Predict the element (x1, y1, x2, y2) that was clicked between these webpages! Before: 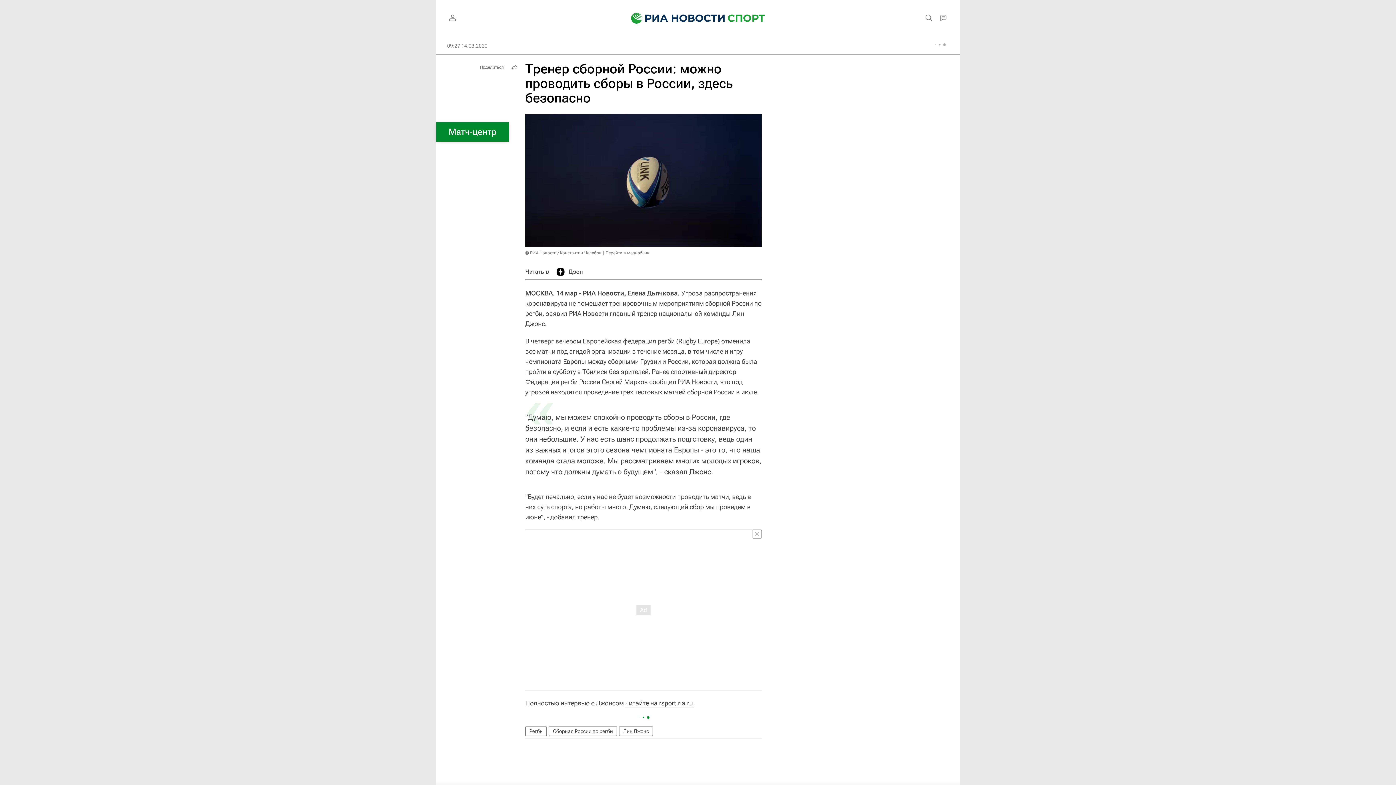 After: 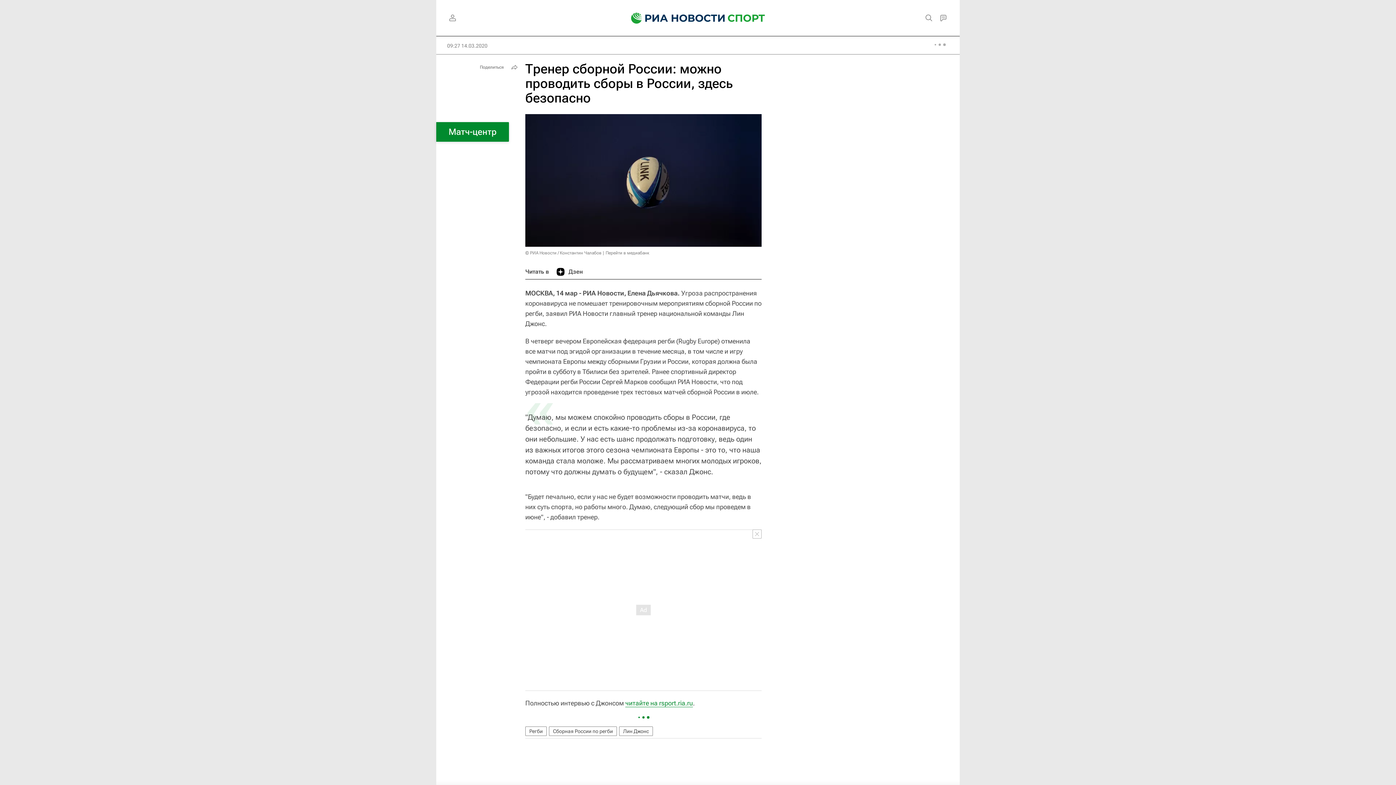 Action: label: читайте на rsport.ria.ru bbox: (625, 699, 693, 707)